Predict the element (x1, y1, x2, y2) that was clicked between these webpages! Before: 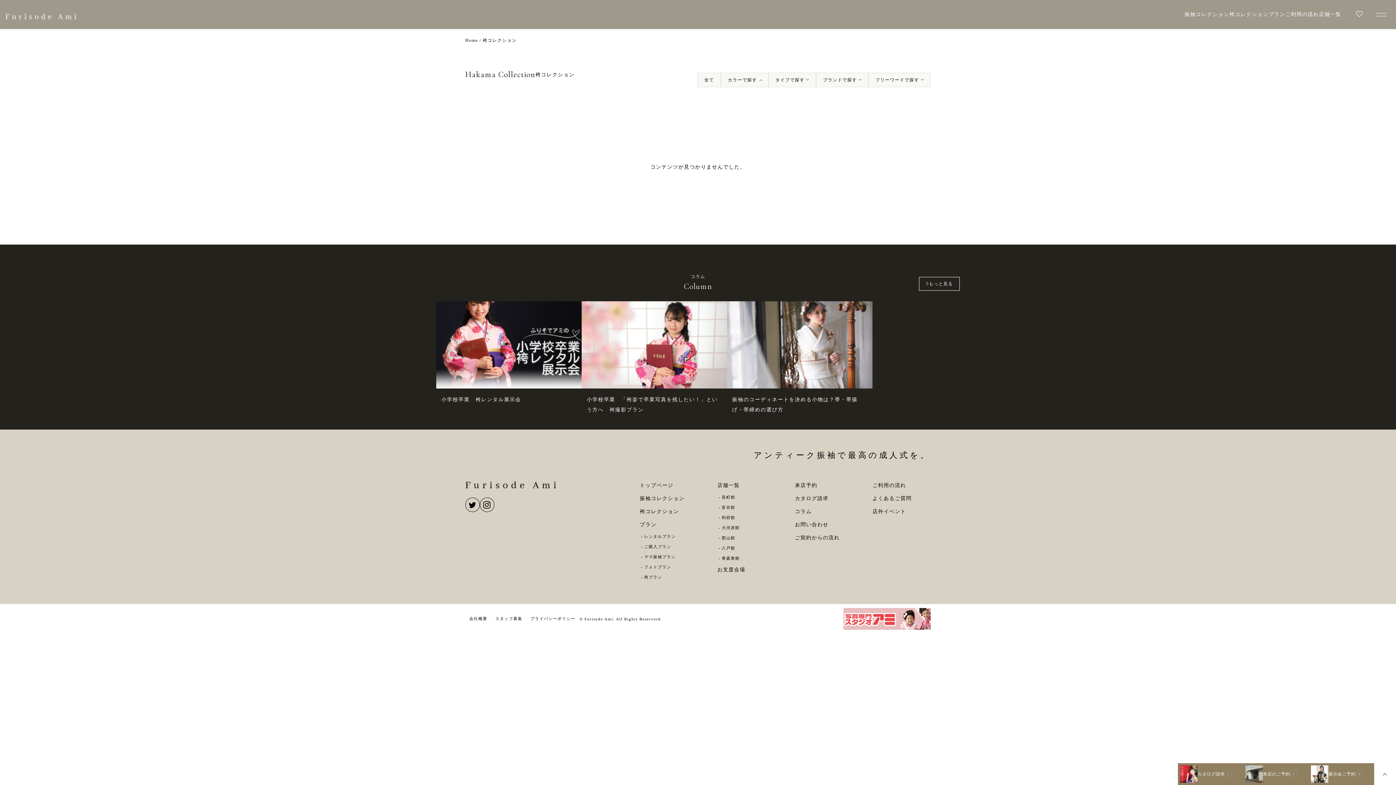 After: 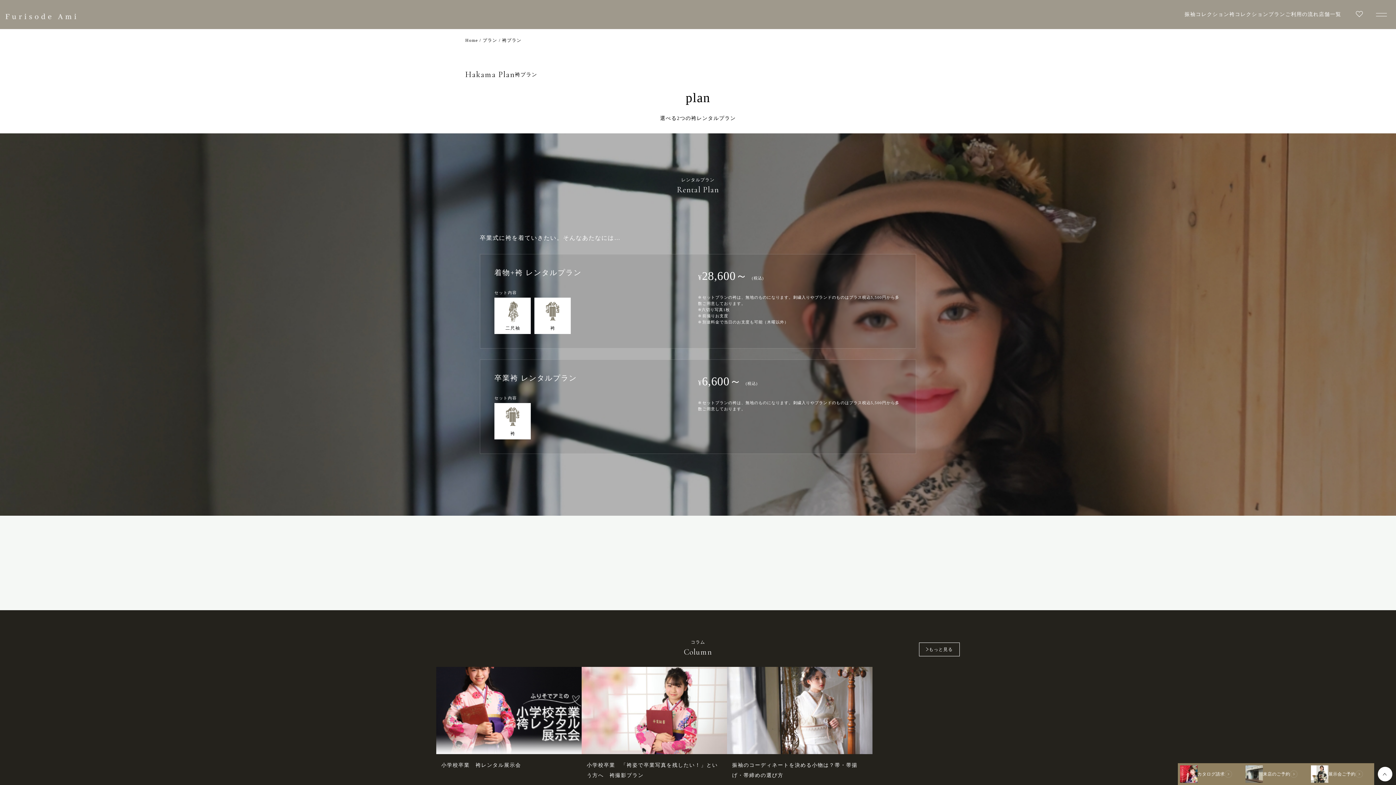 Action: label: 袴プラン bbox: (641, 575, 662, 579)